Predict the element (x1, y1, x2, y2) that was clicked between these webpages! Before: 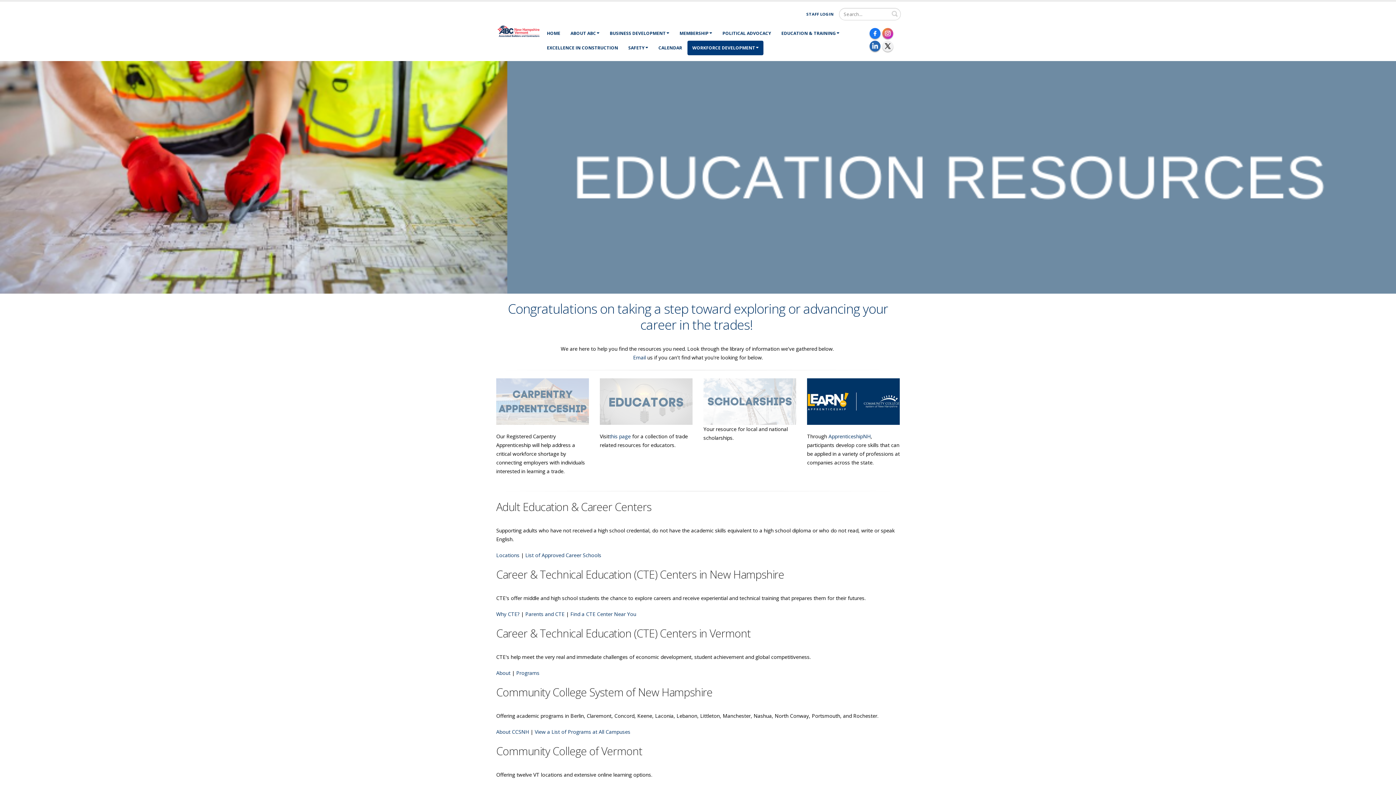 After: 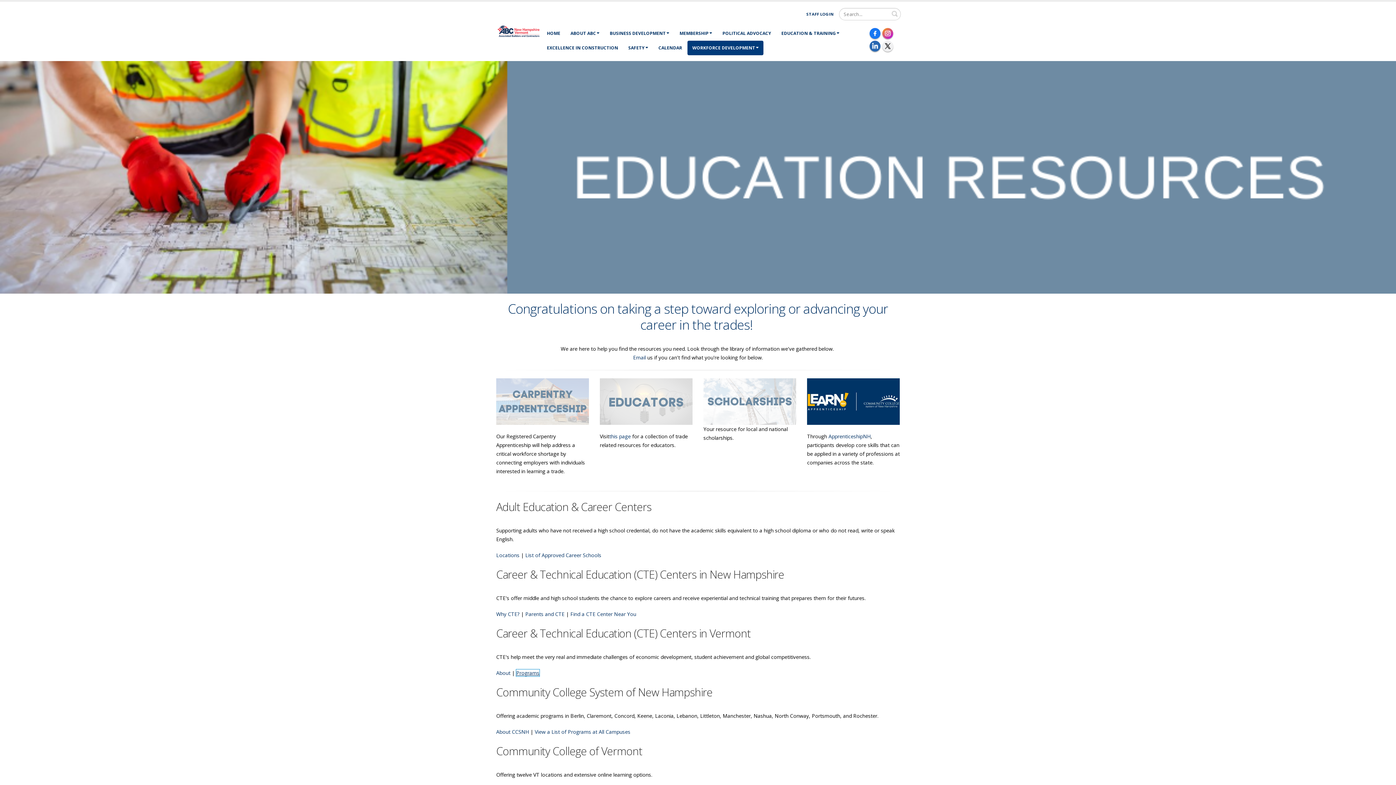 Action: bbox: (516, 669, 539, 676) label: Programs